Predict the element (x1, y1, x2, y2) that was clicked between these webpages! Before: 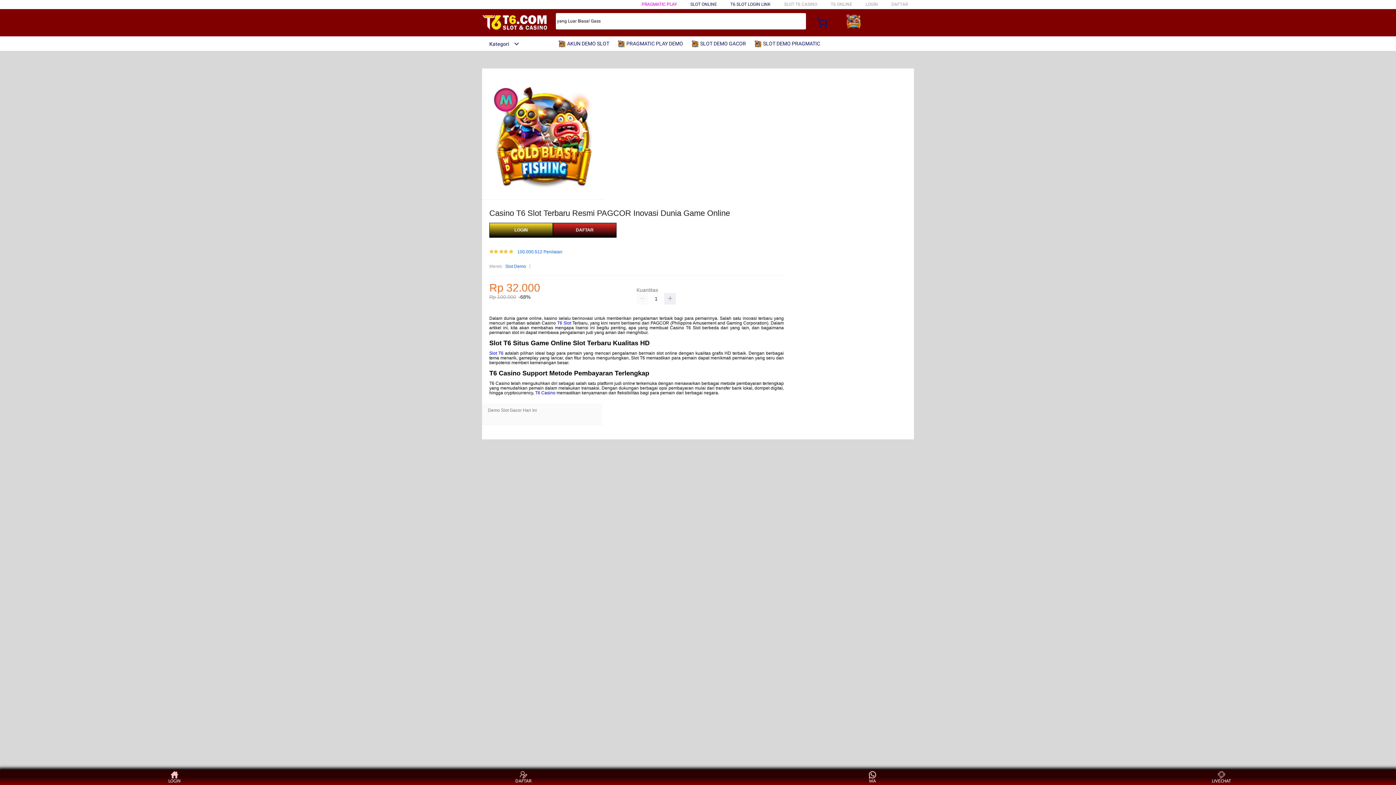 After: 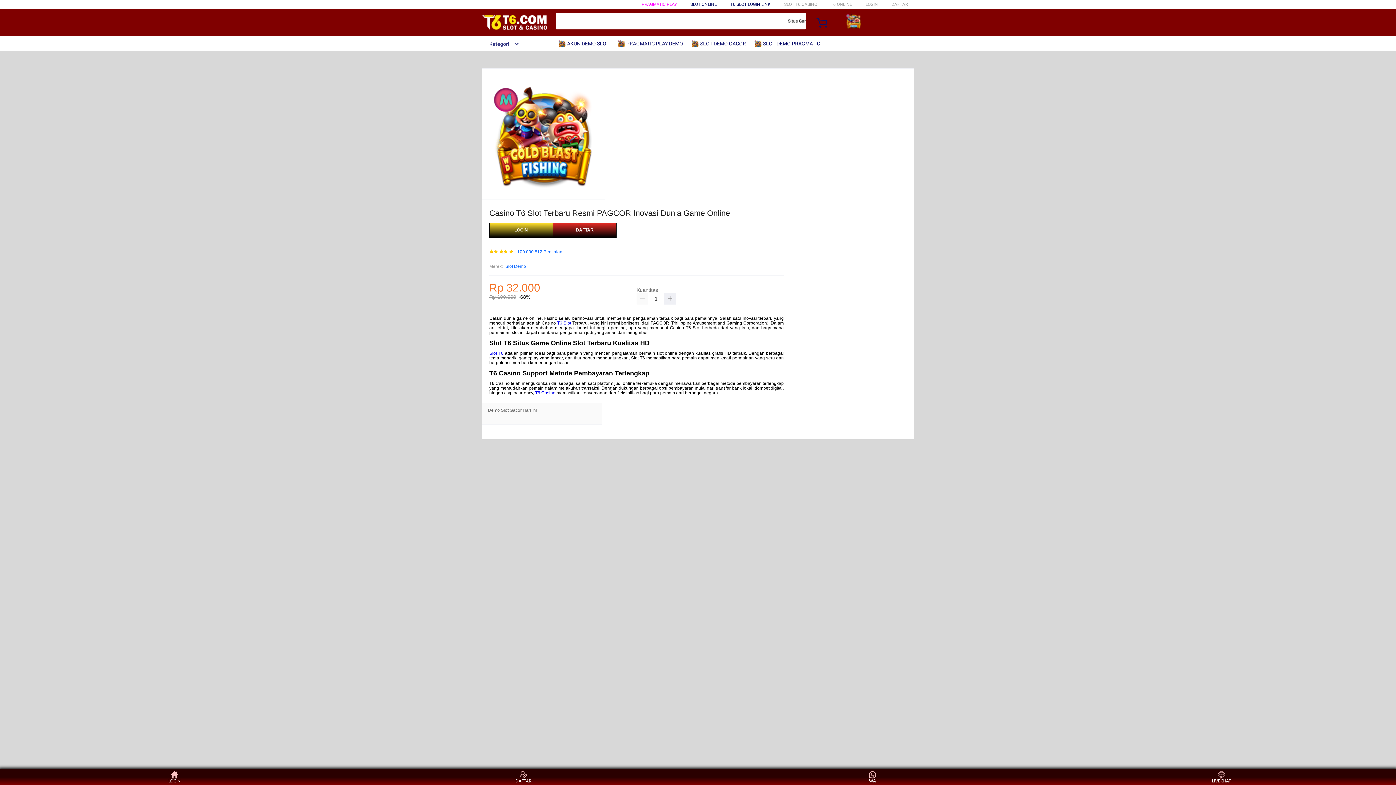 Action: label: T6 Slot bbox: (557, 320, 571, 325)